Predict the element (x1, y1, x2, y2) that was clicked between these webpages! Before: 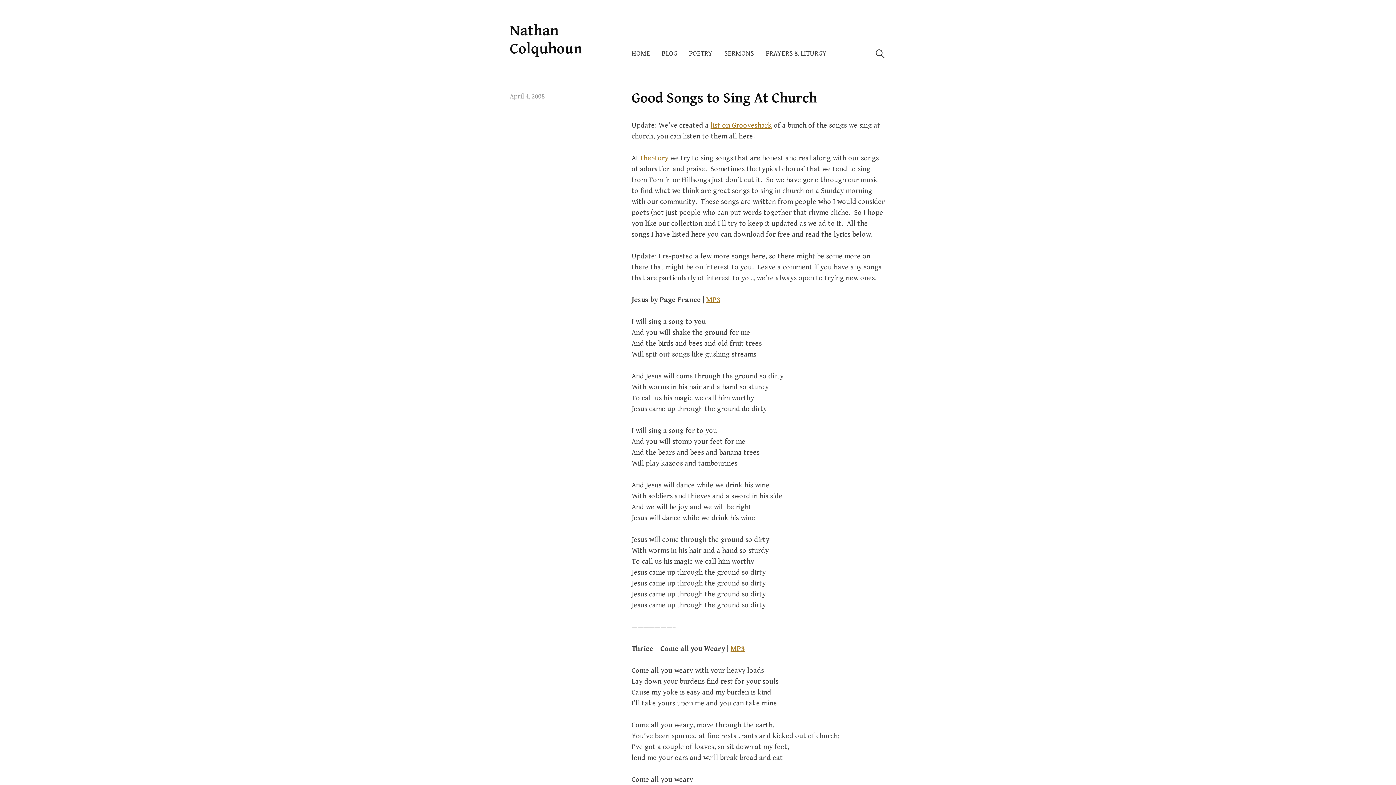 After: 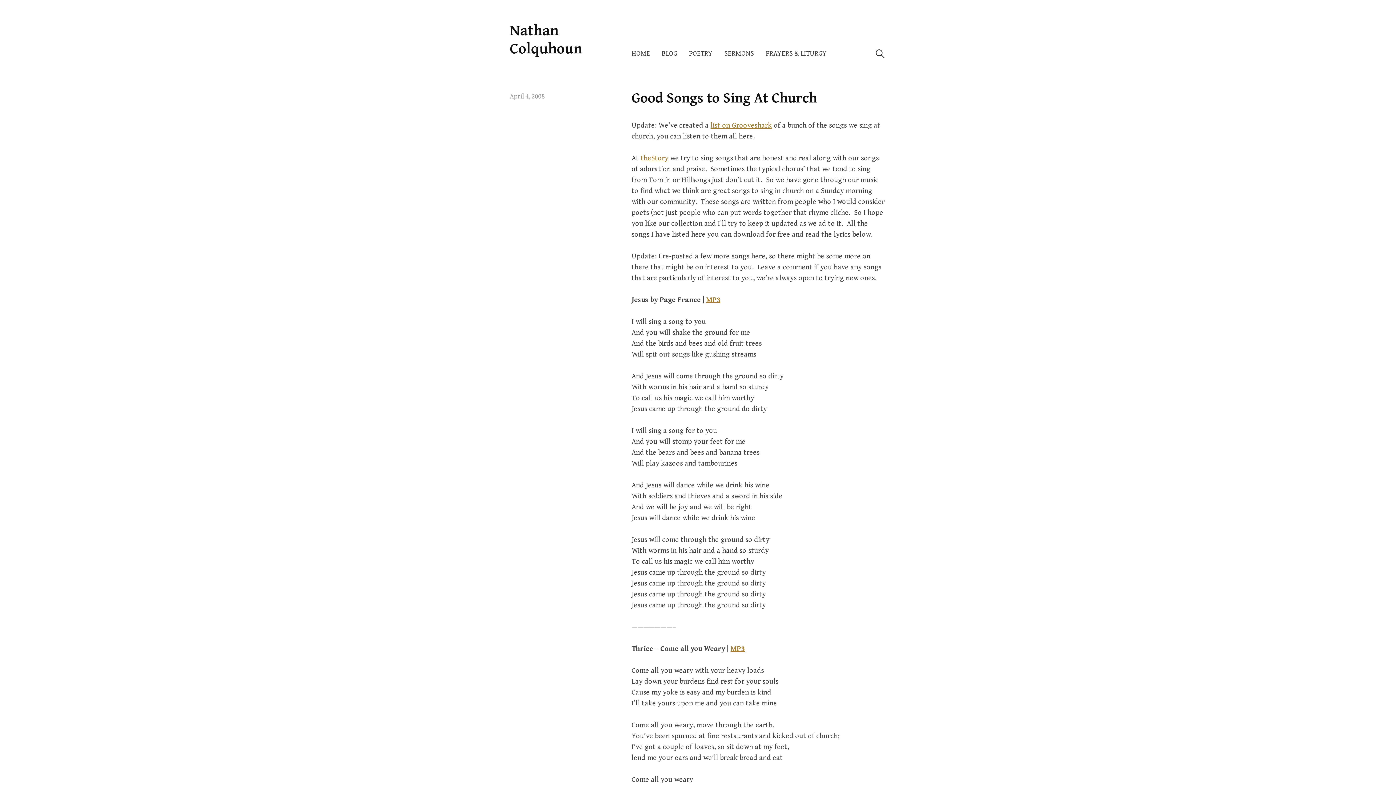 Action: label: April 4, 2008 bbox: (509, 92, 544, 100)